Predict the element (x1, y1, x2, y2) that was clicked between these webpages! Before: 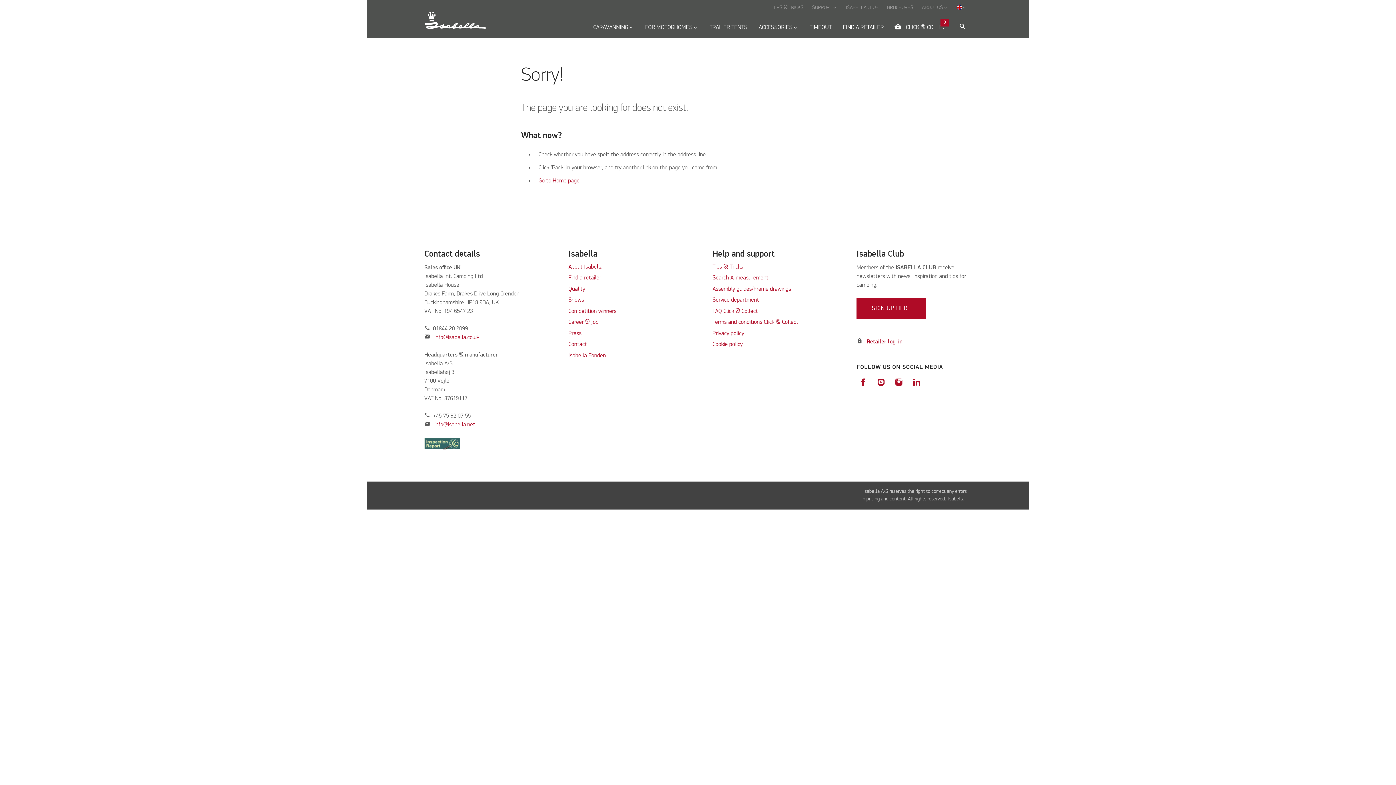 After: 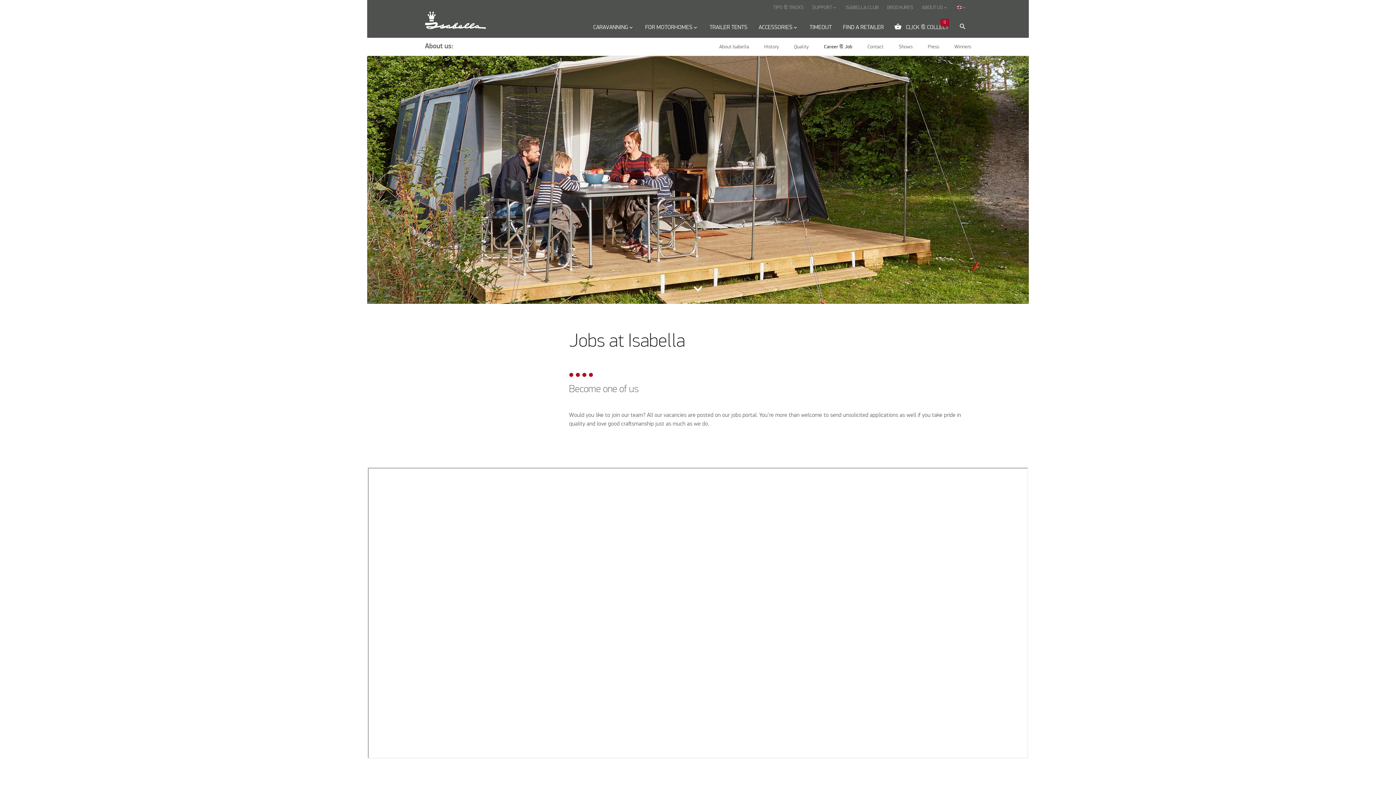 Action: label: Career & job bbox: (568, 319, 598, 325)